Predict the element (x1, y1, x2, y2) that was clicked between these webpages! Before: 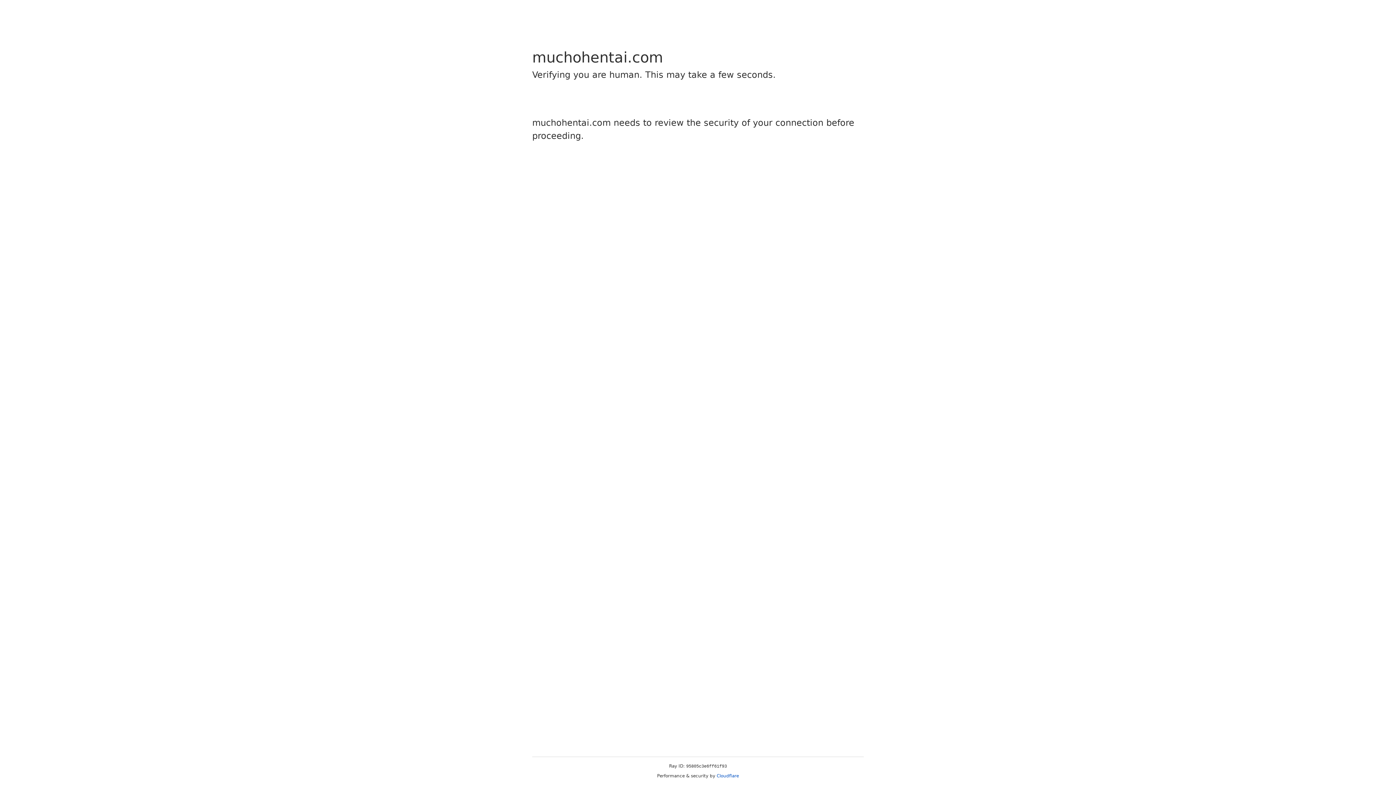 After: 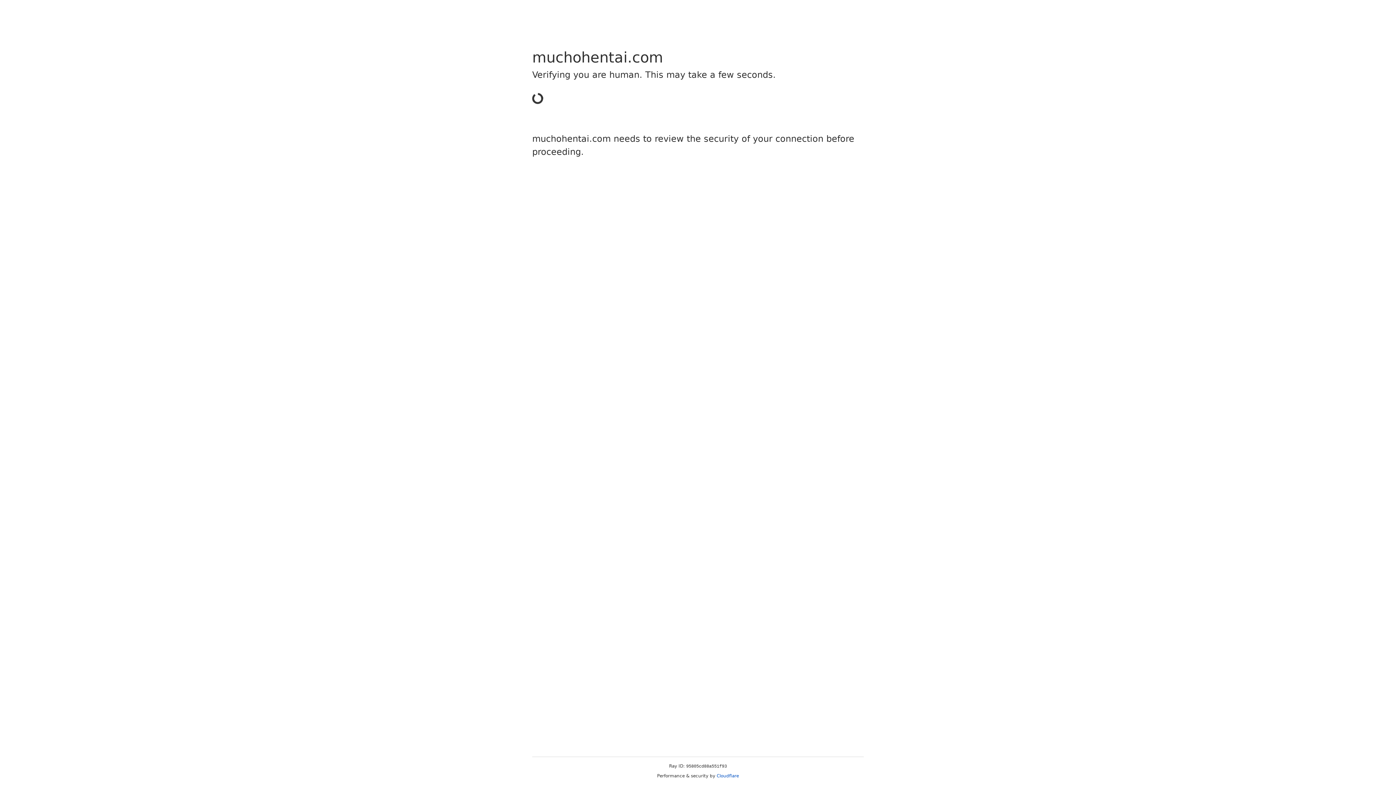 Action: bbox: (716, 773, 739, 778) label: Cloudflare